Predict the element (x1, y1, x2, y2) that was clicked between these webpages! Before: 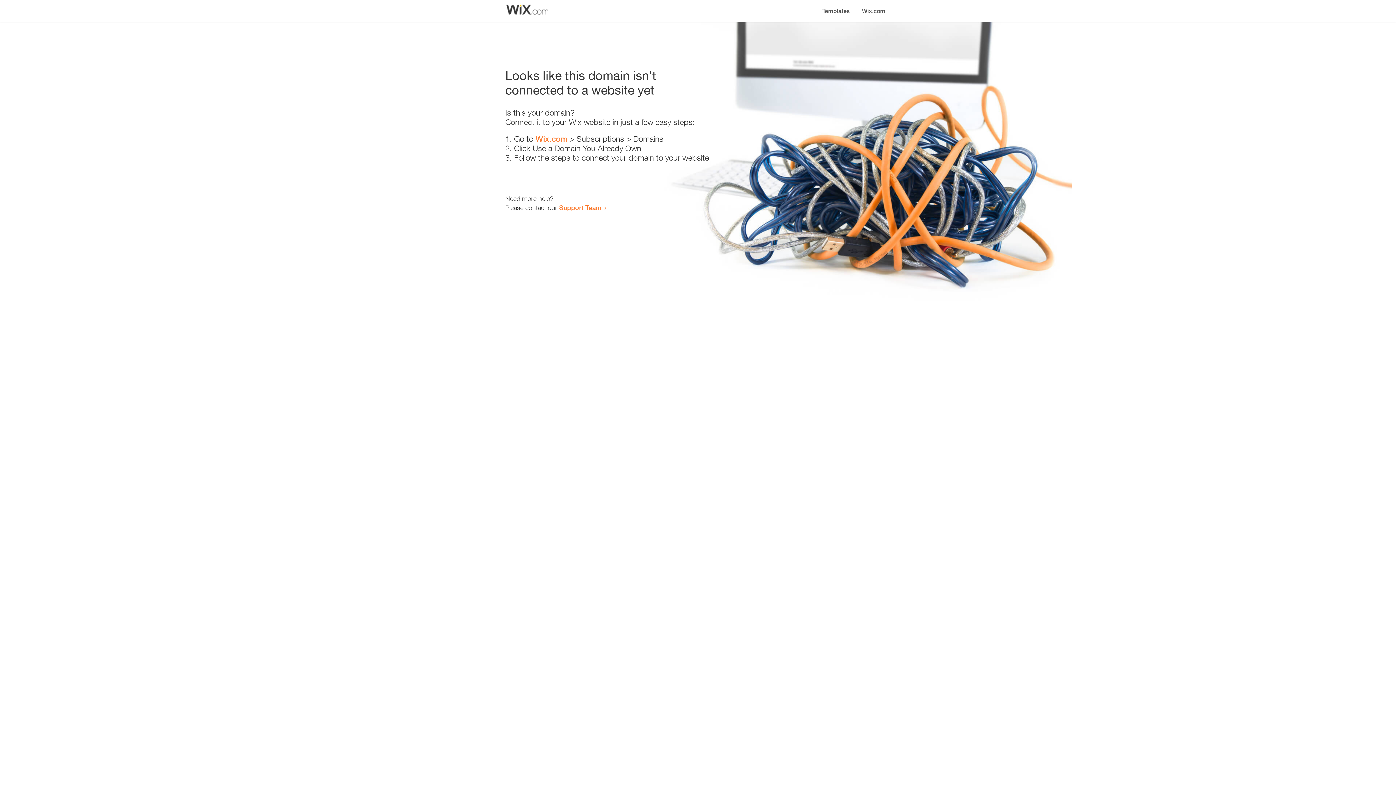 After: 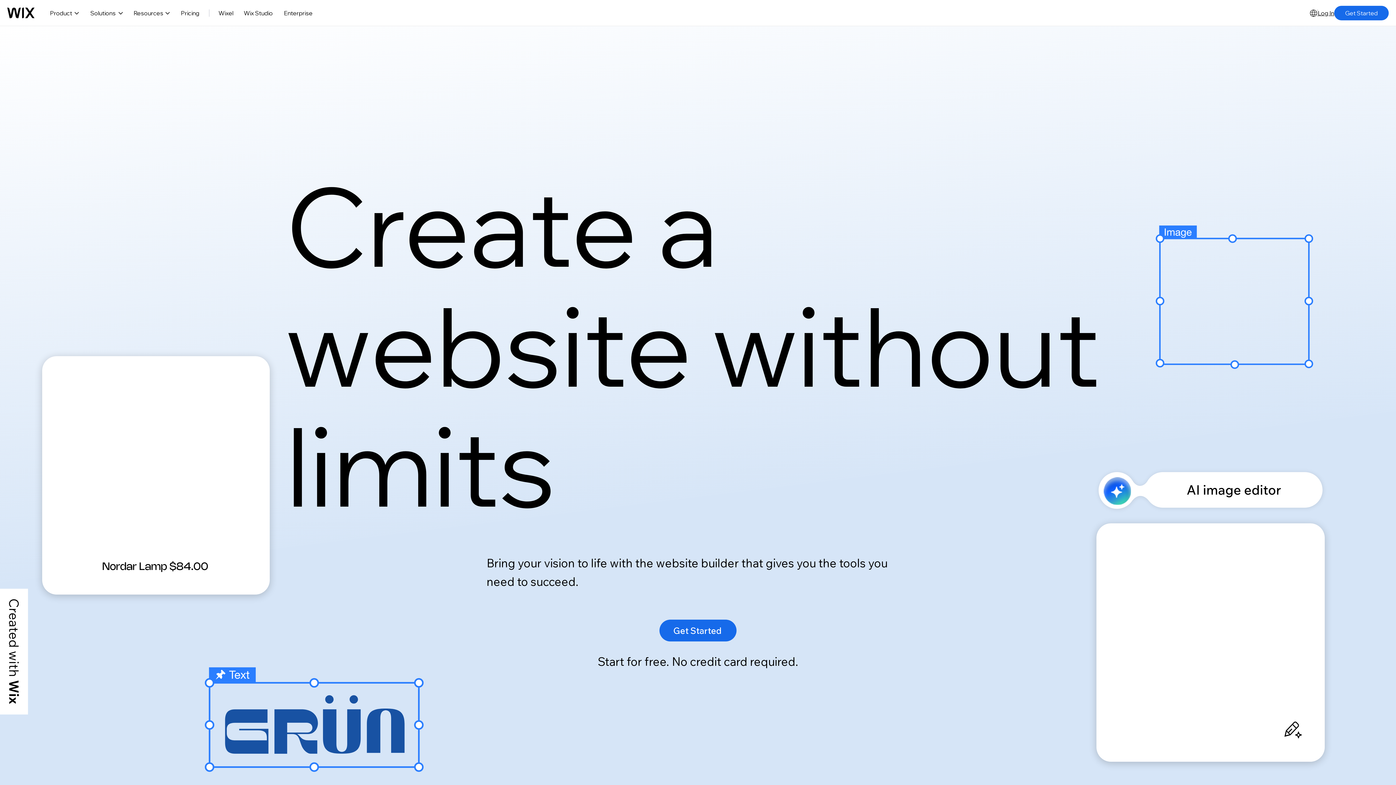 Action: bbox: (535, 134, 567, 143) label: Wix.com